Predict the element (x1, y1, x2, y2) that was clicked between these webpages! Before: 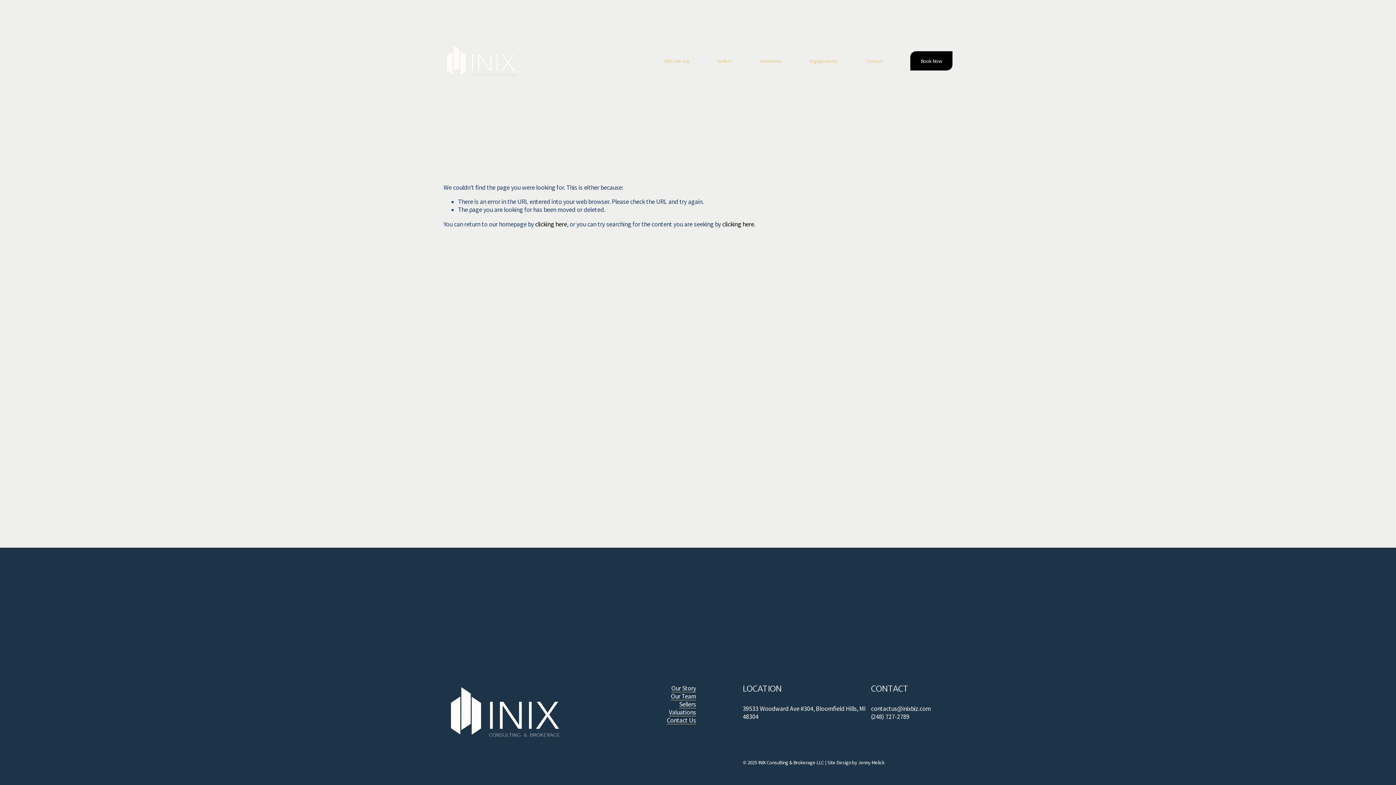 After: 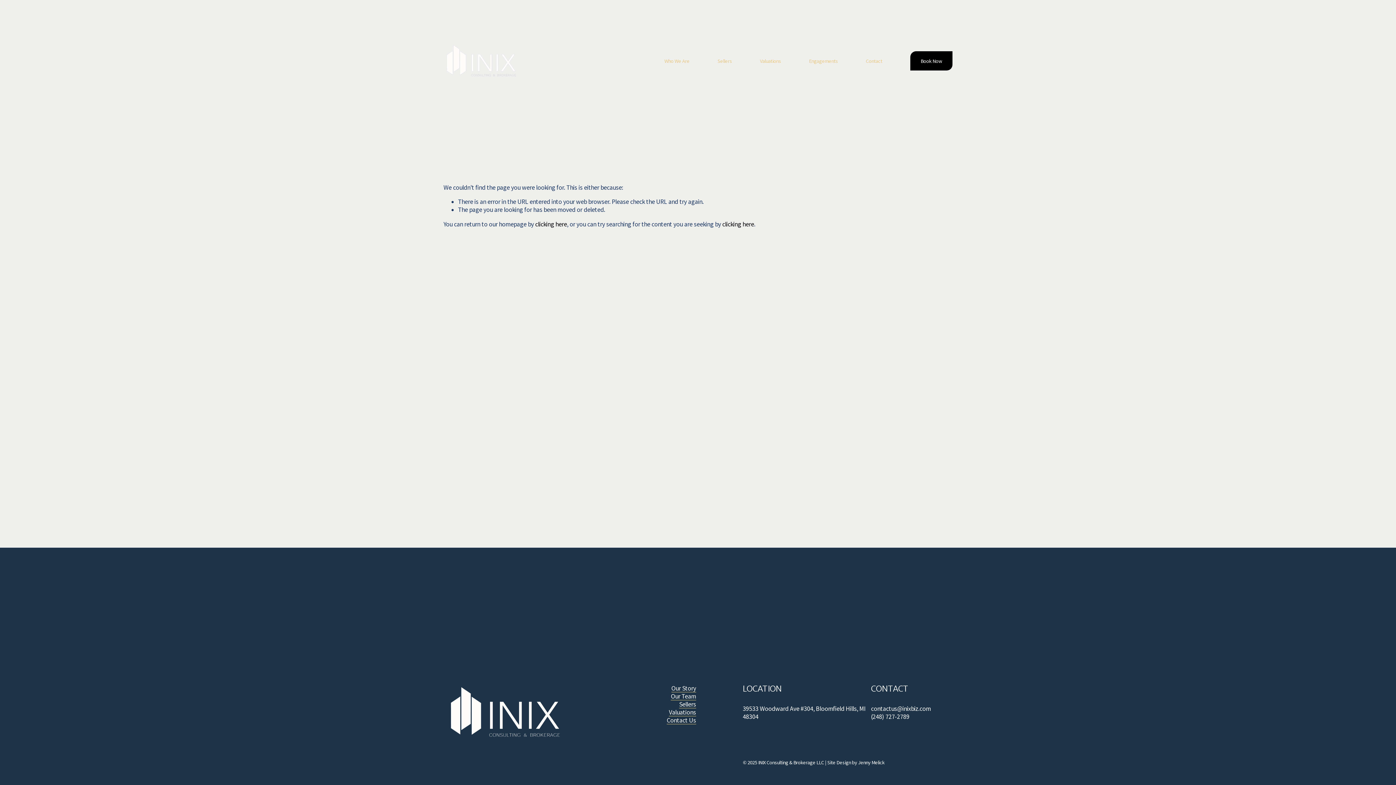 Action: label: Our Team bbox: (671, 692, 696, 700)